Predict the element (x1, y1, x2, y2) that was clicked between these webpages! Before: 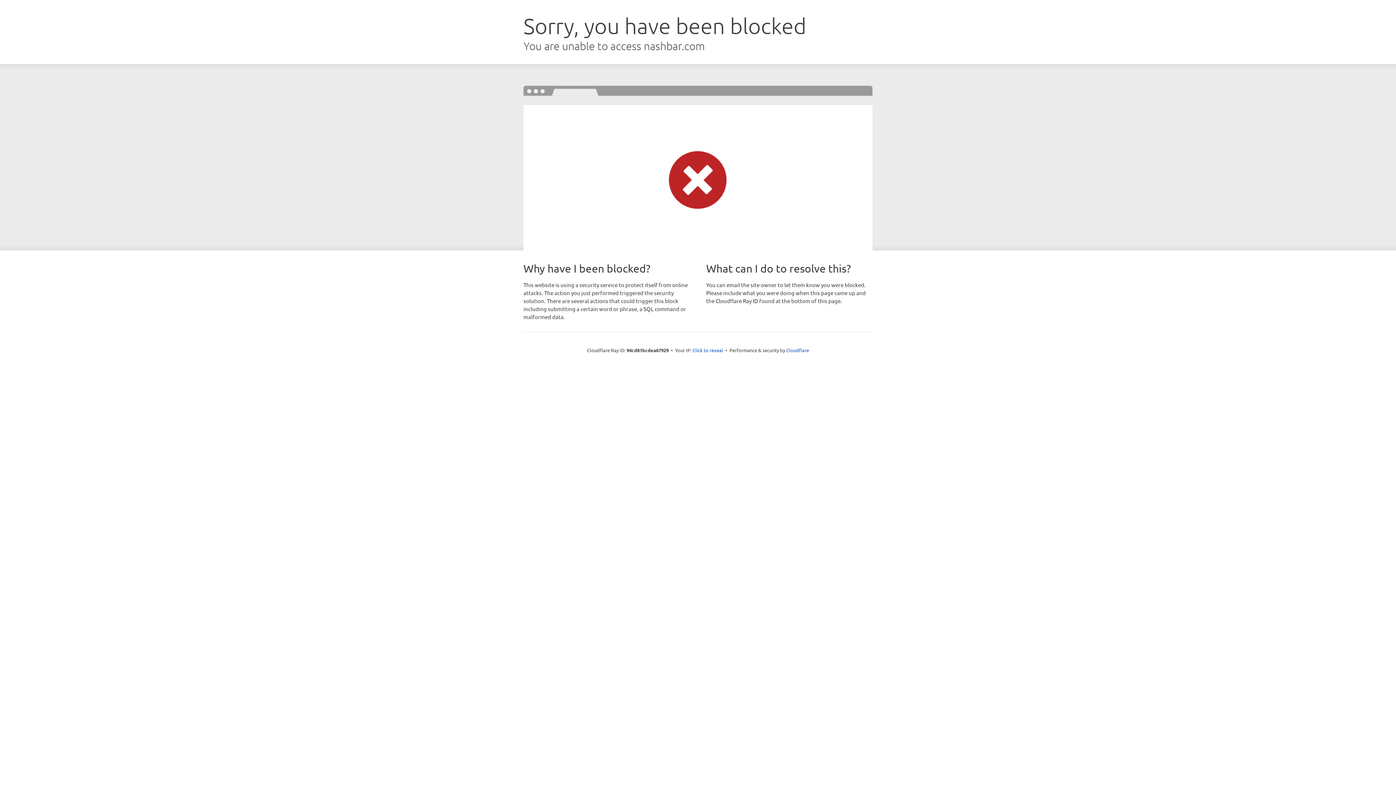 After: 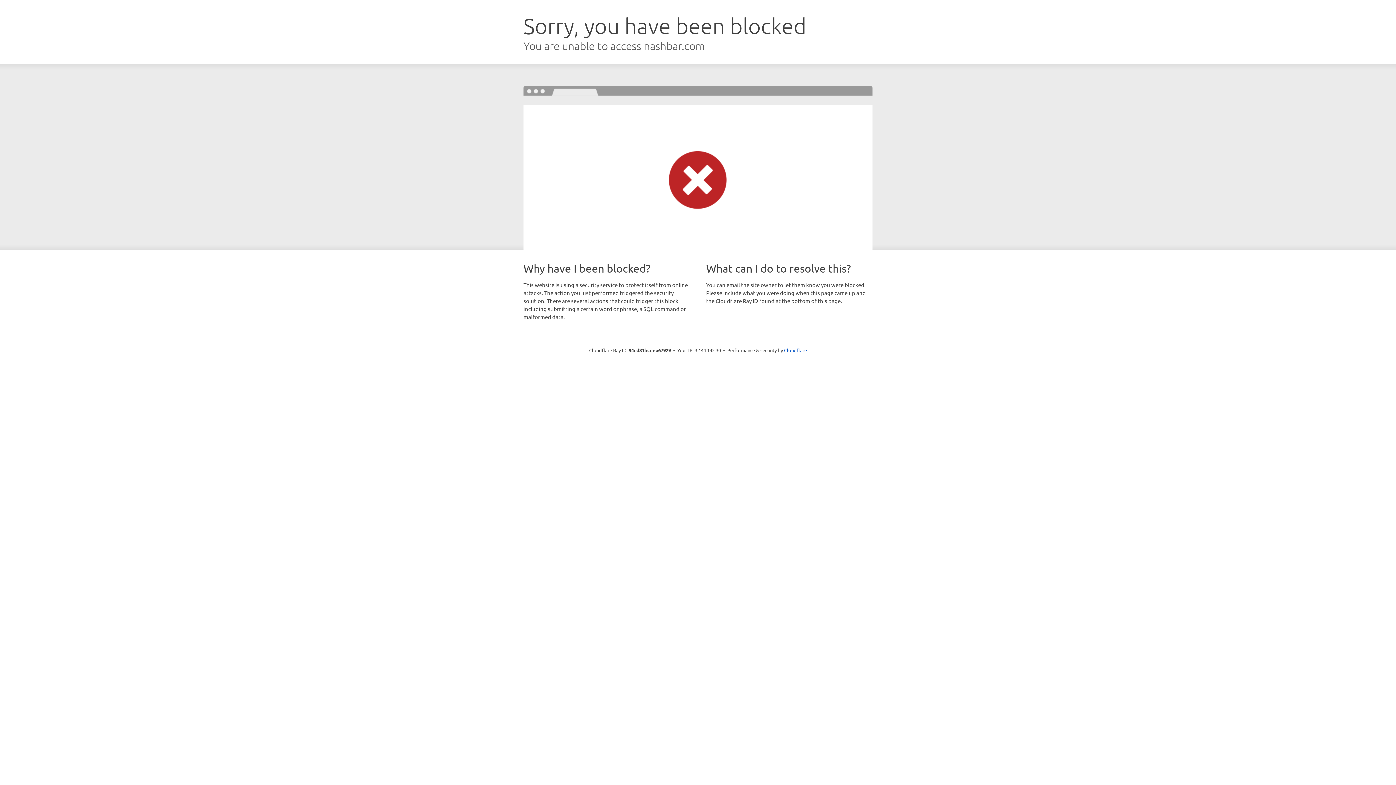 Action: label: Click to reveal bbox: (692, 346, 723, 353)